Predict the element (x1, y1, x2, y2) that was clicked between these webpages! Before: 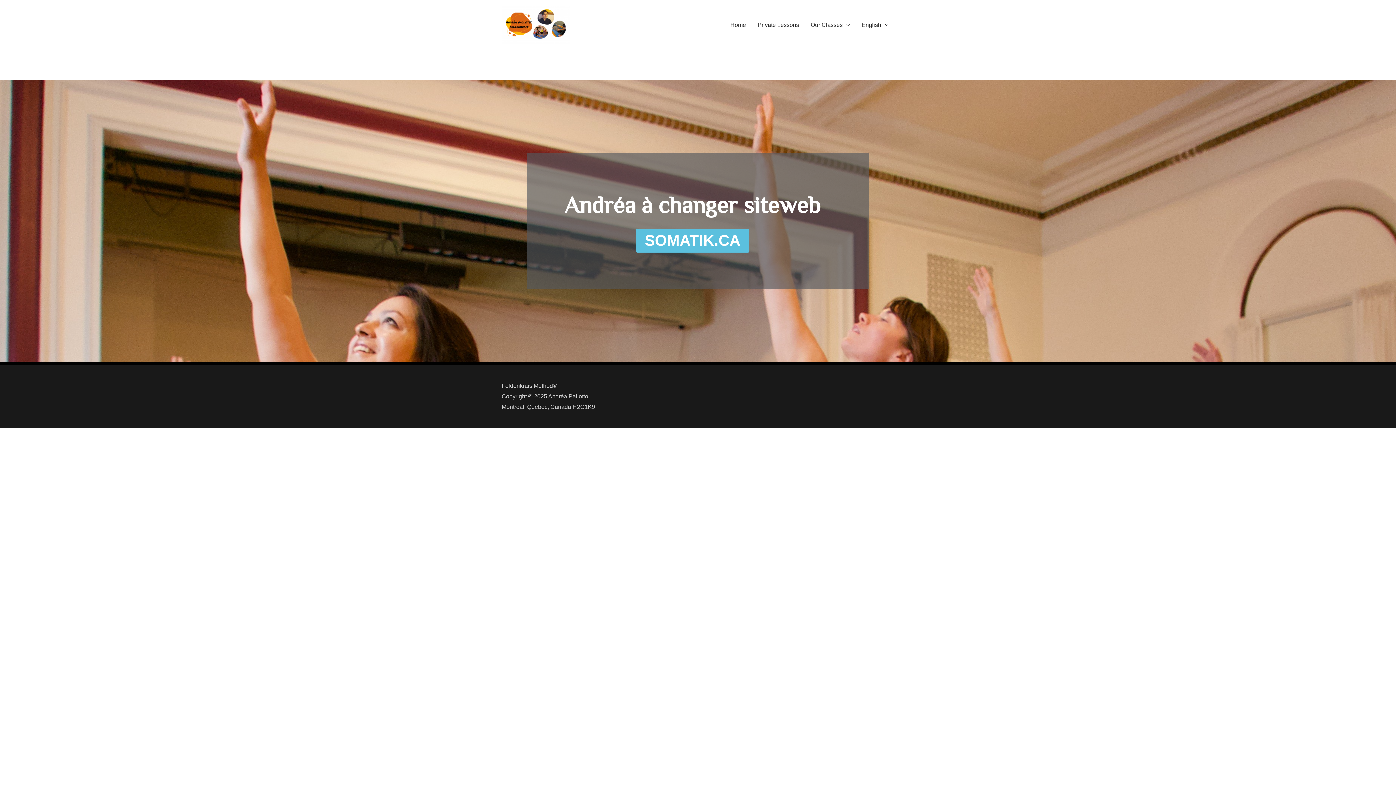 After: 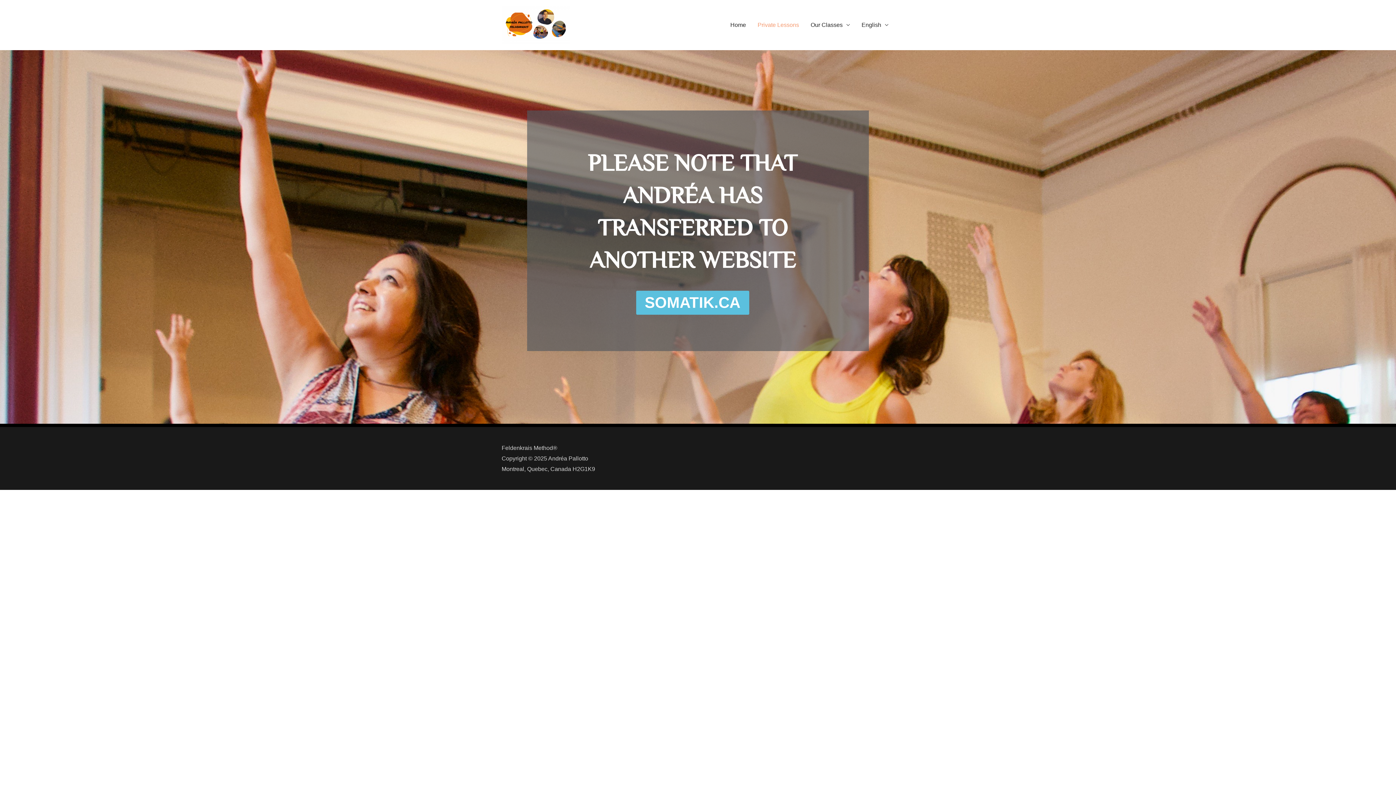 Action: bbox: (752, 0, 805, 50) label: Private Lessons